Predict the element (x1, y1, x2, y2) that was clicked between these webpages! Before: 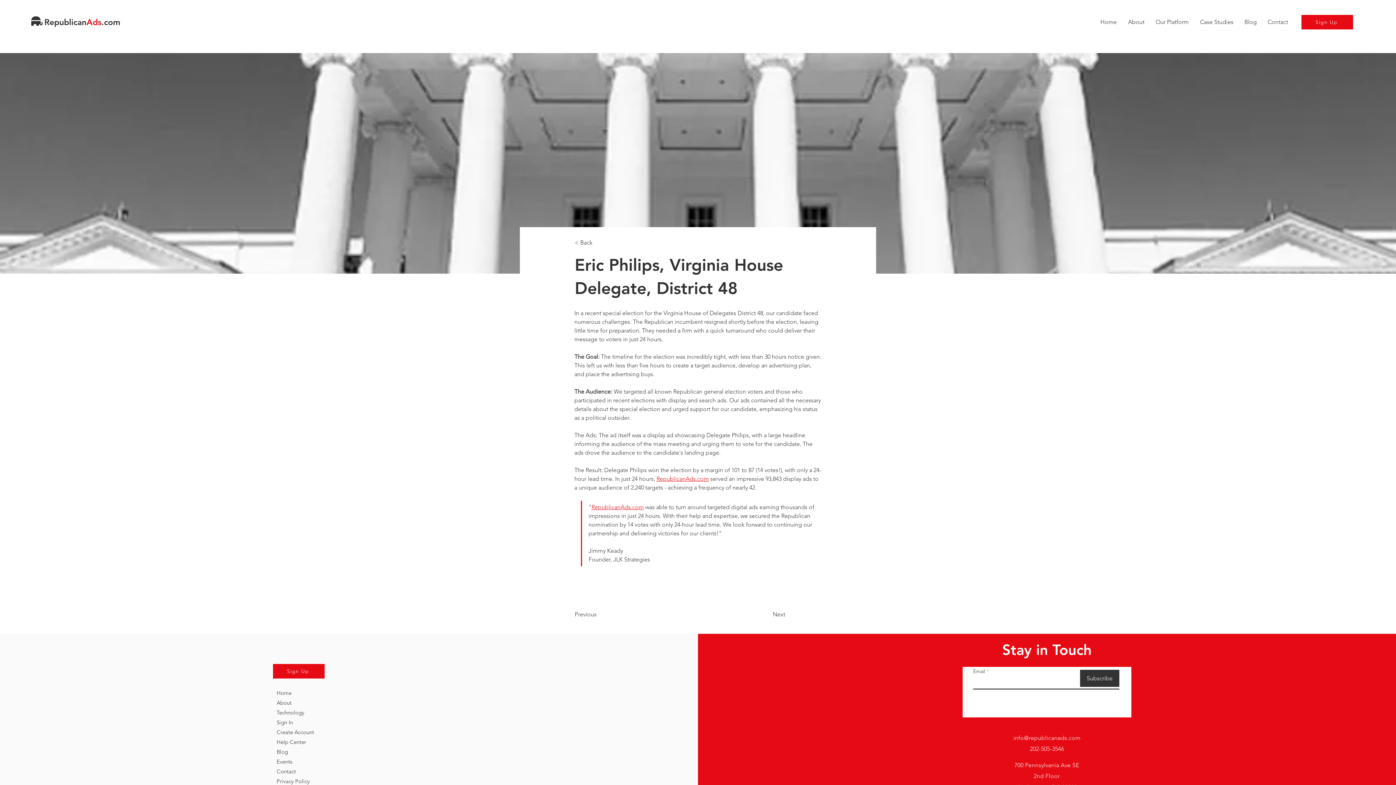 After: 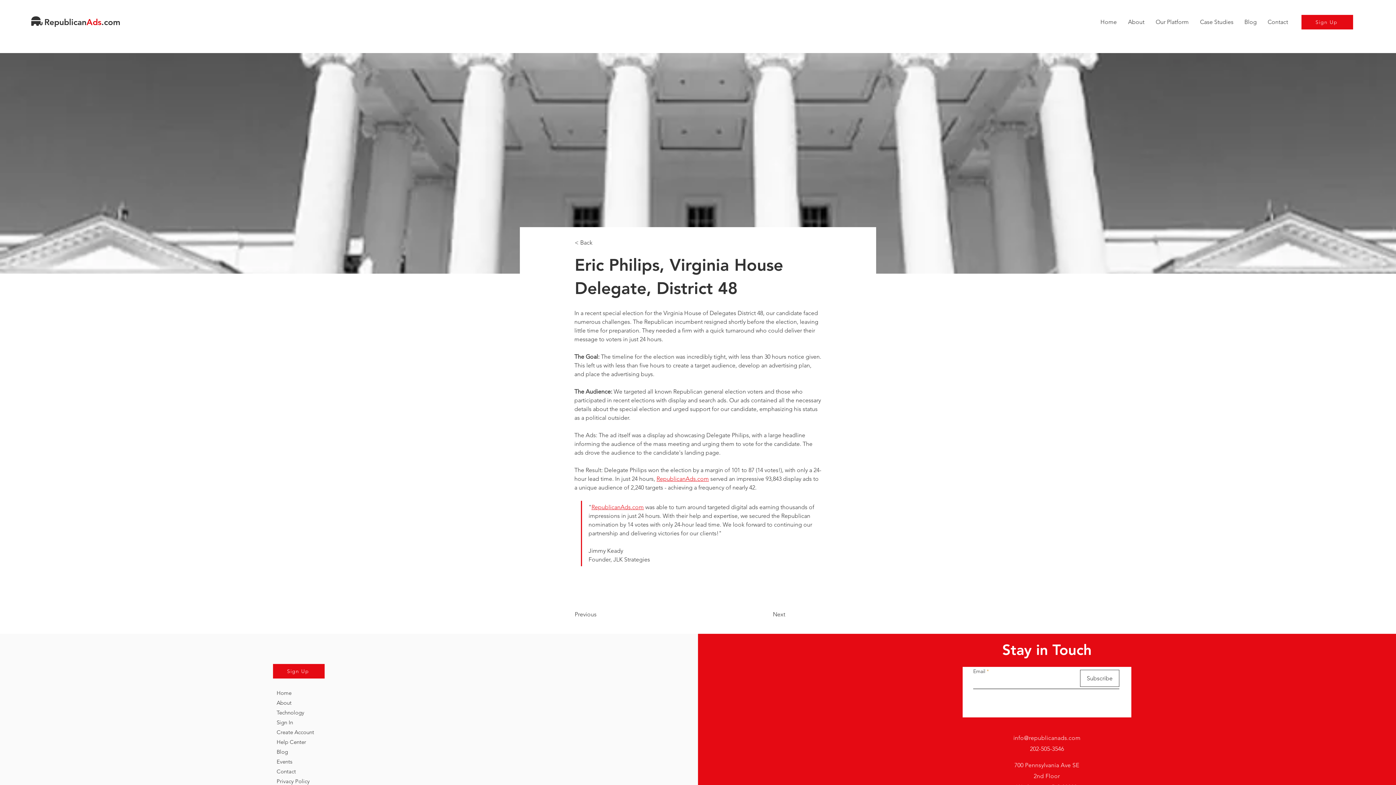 Action: bbox: (1080, 670, 1119, 687) label: Subscribe